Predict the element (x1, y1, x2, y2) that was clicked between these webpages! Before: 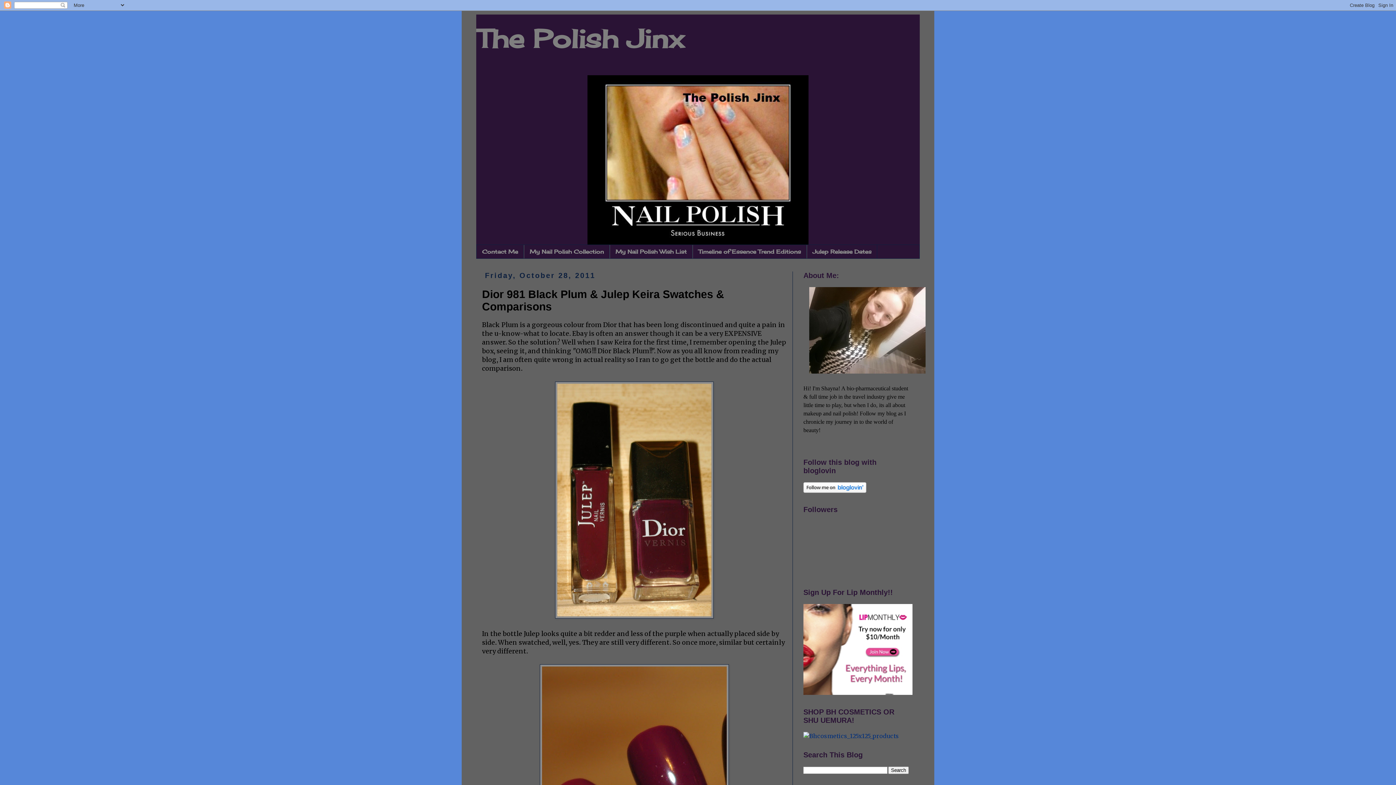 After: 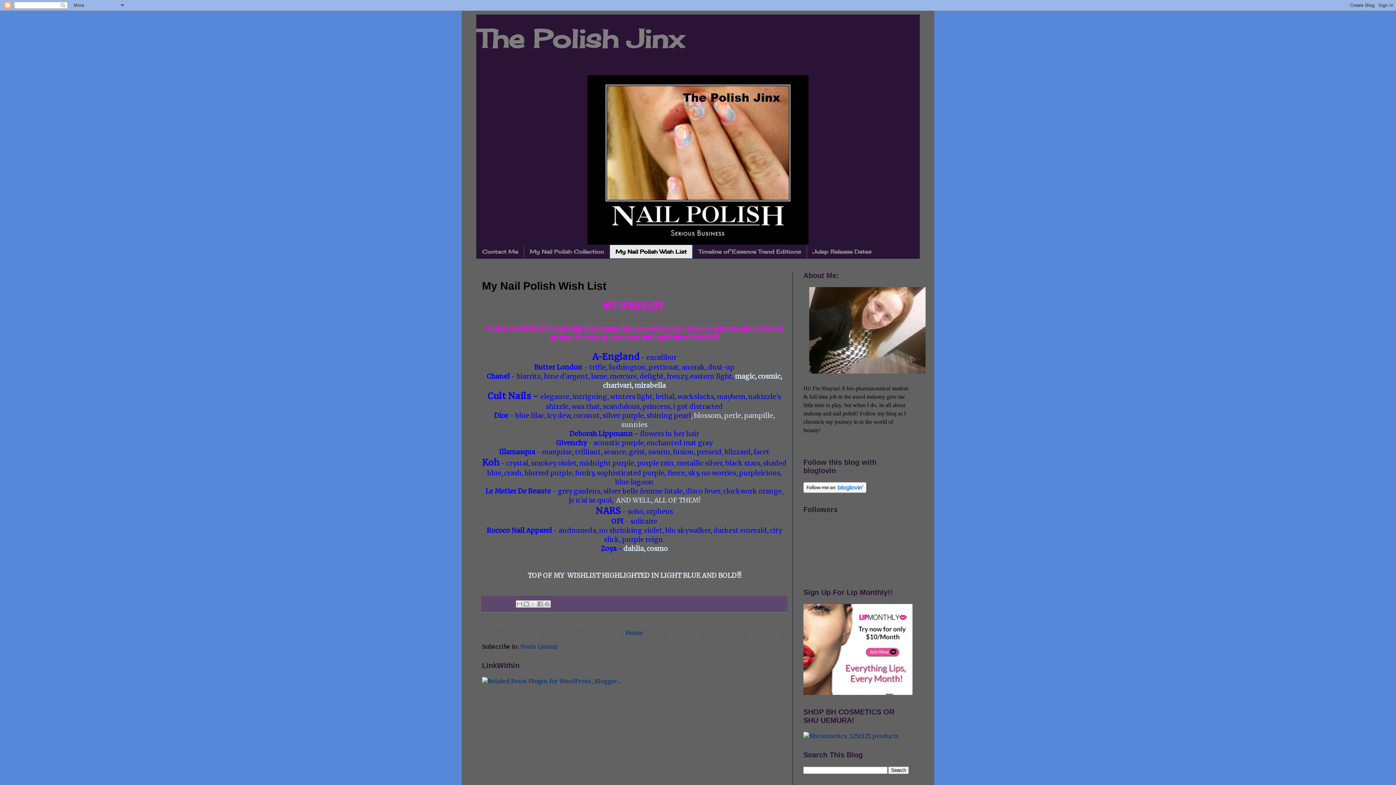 Action: bbox: (609, 245, 692, 258) label: My Nail Polish Wish List